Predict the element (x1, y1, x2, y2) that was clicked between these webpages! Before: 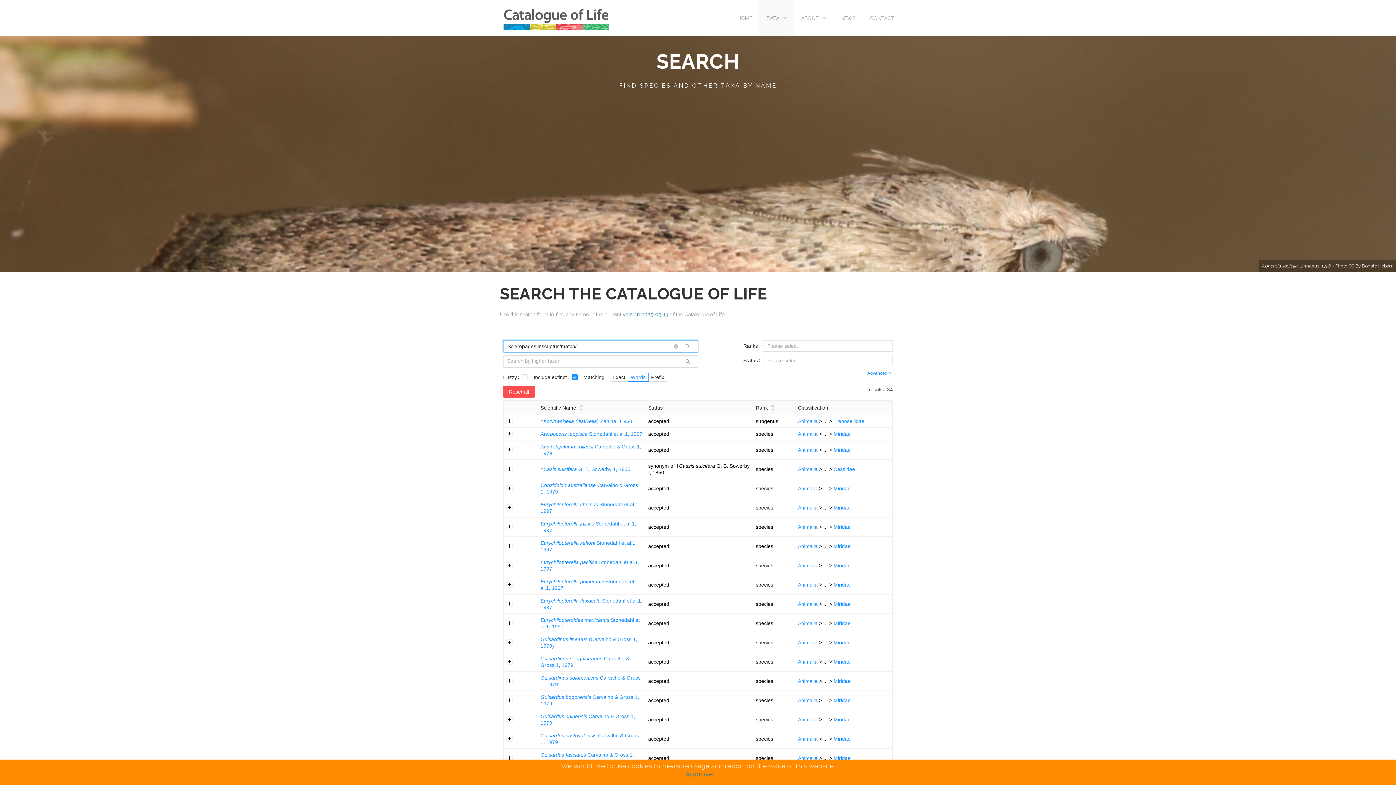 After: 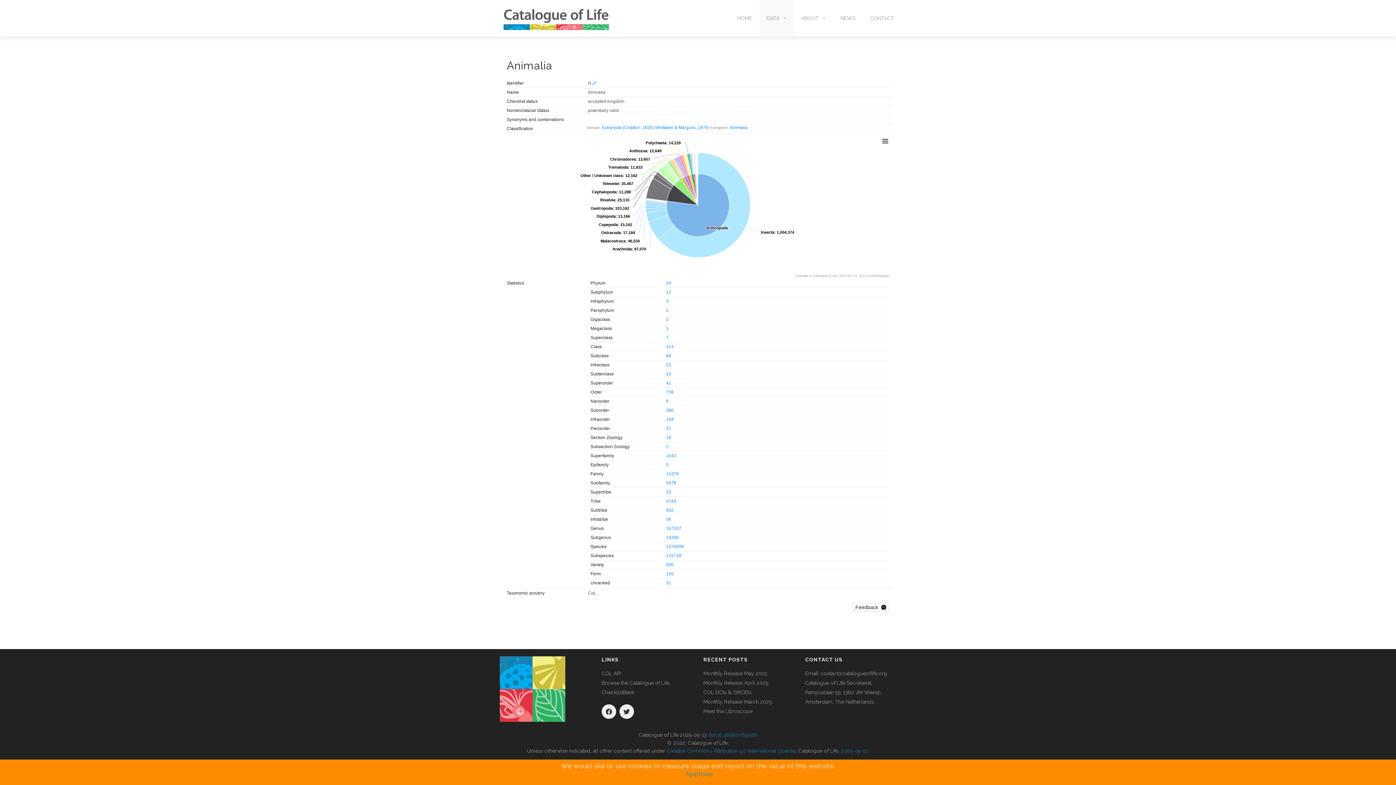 Action: bbox: (798, 755, 817, 761) label: Animalia